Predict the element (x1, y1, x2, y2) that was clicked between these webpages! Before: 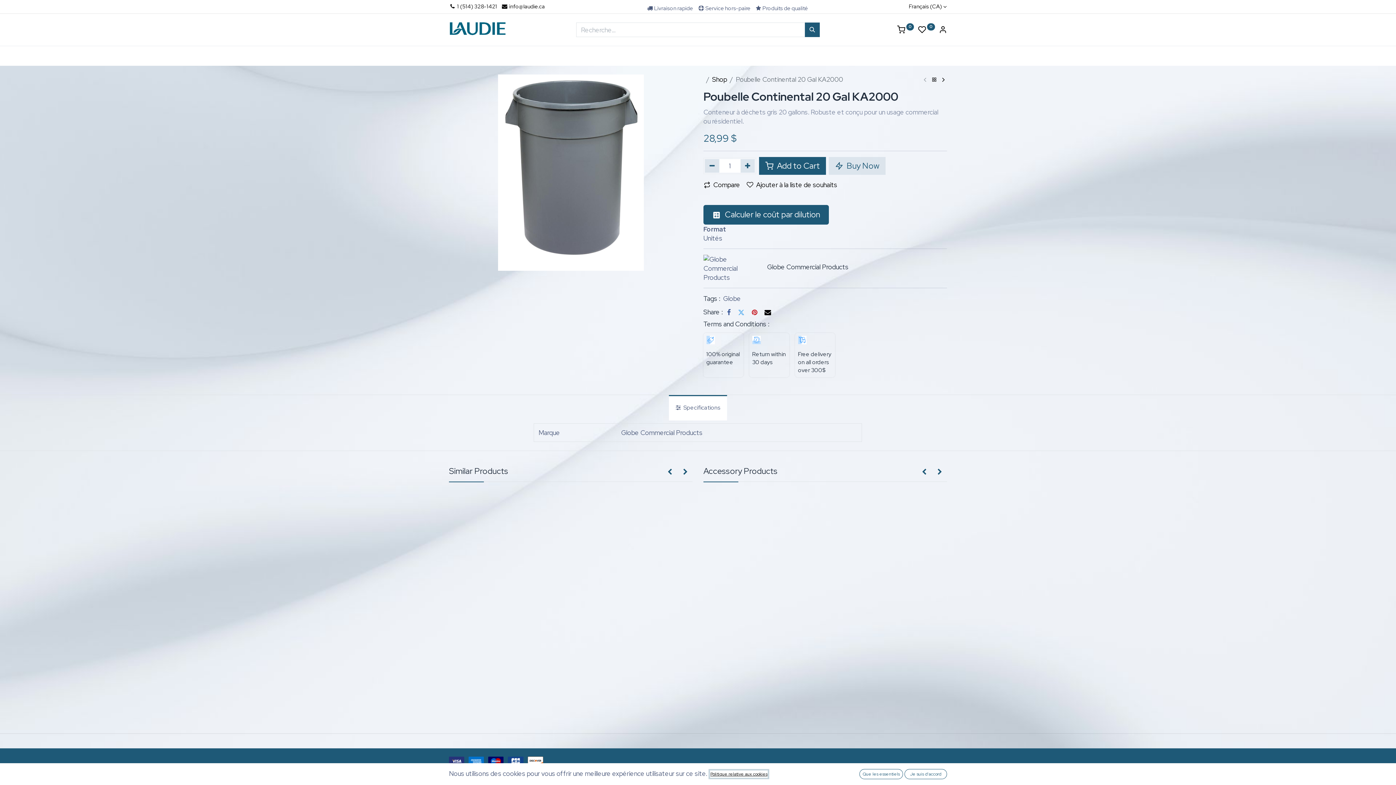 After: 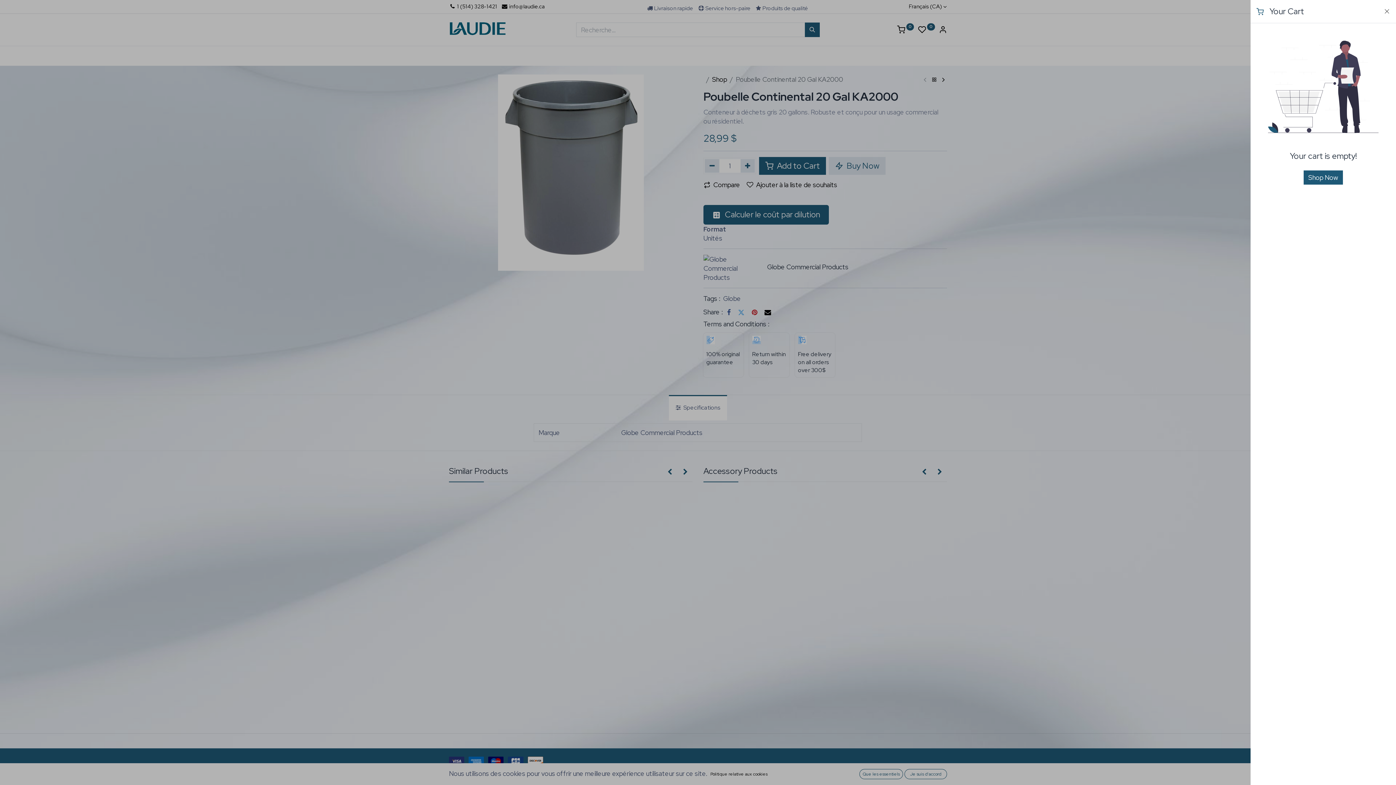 Action: label:  0 bbox: (897, 26, 914, 34)